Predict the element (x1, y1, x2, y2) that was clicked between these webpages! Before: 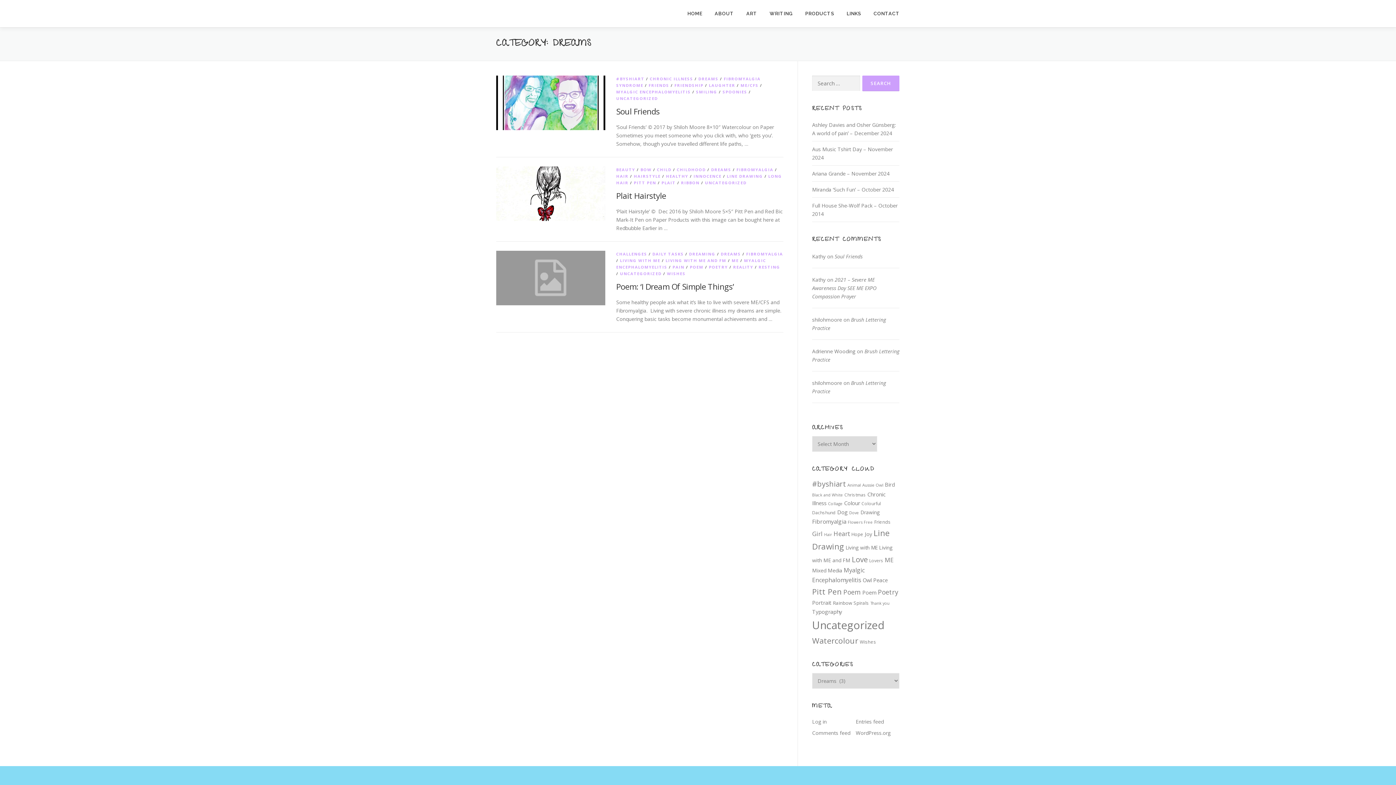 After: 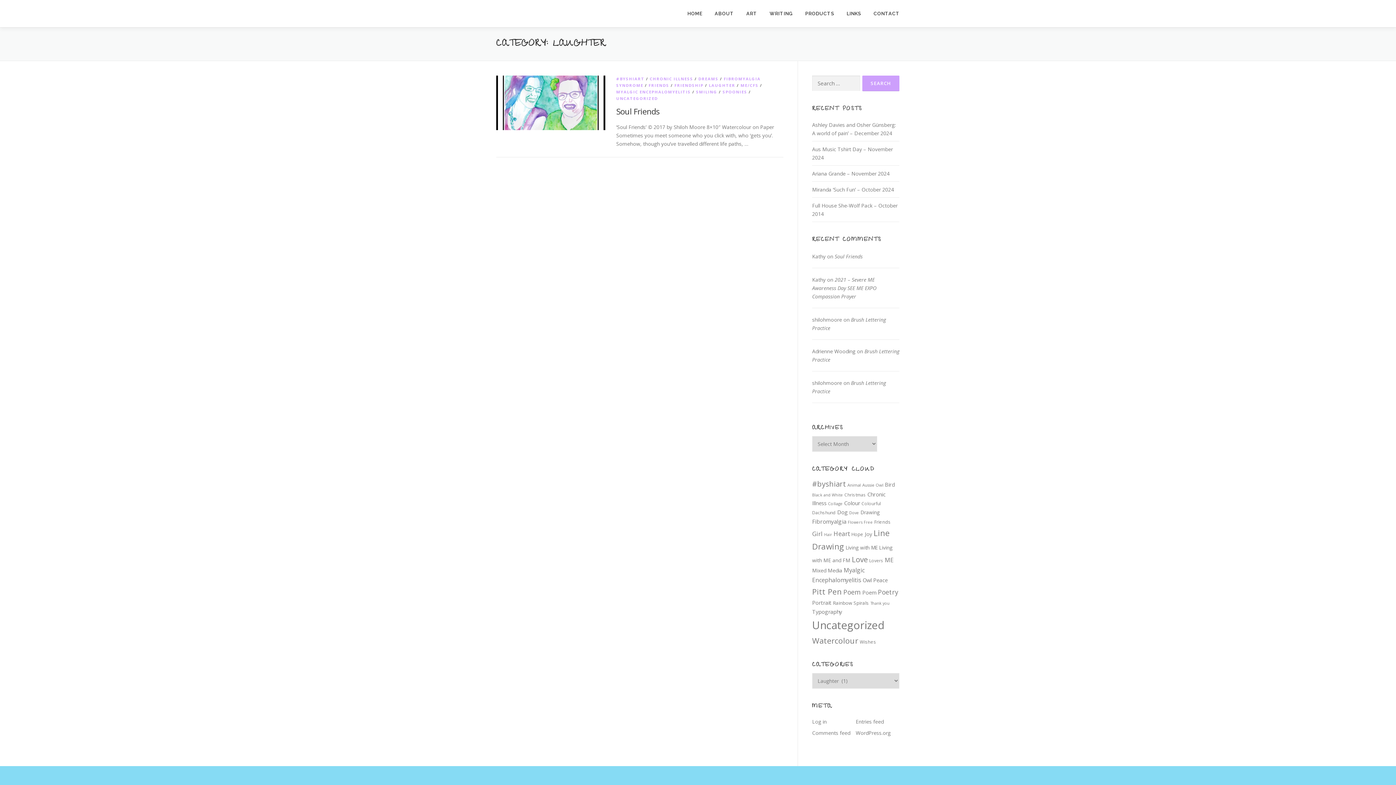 Action: label: LAUGHTER bbox: (709, 82, 735, 88)